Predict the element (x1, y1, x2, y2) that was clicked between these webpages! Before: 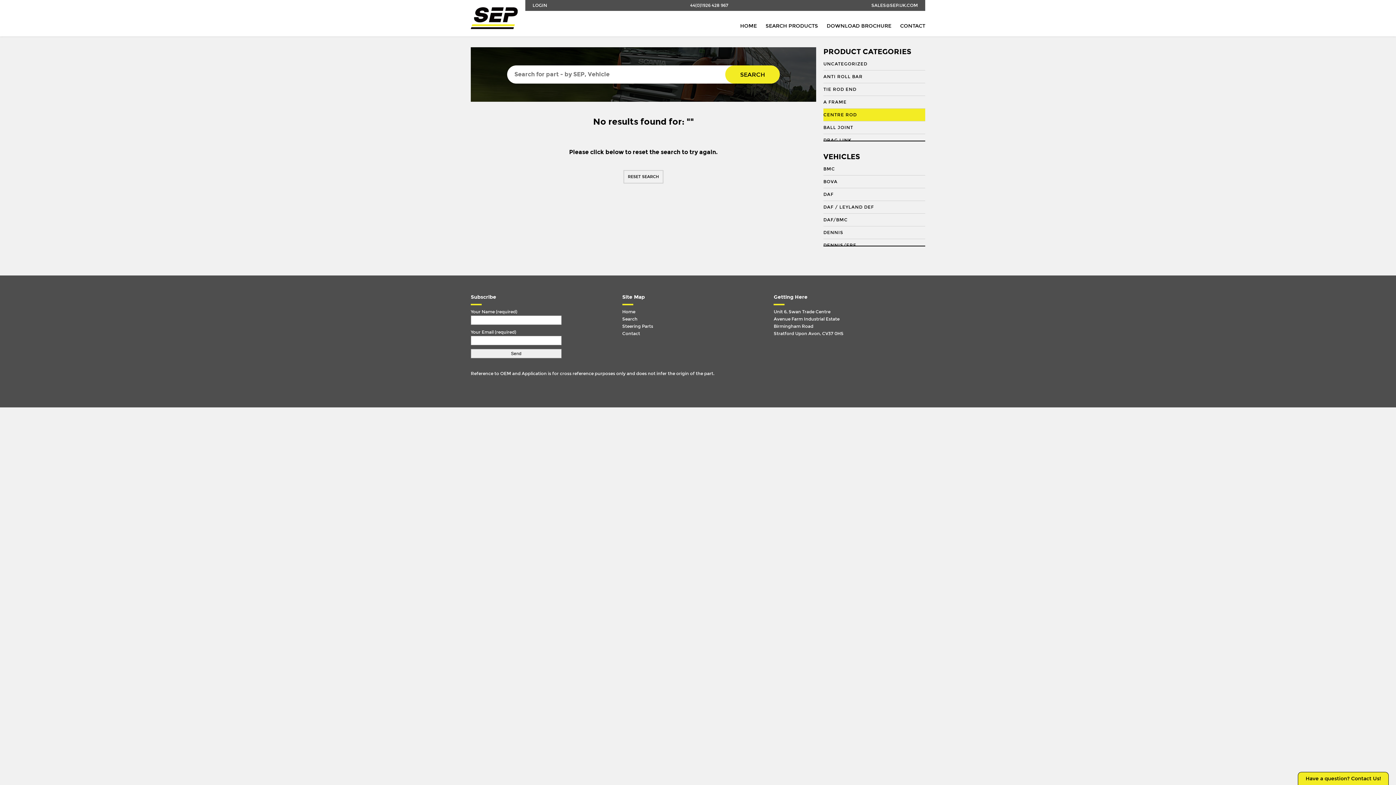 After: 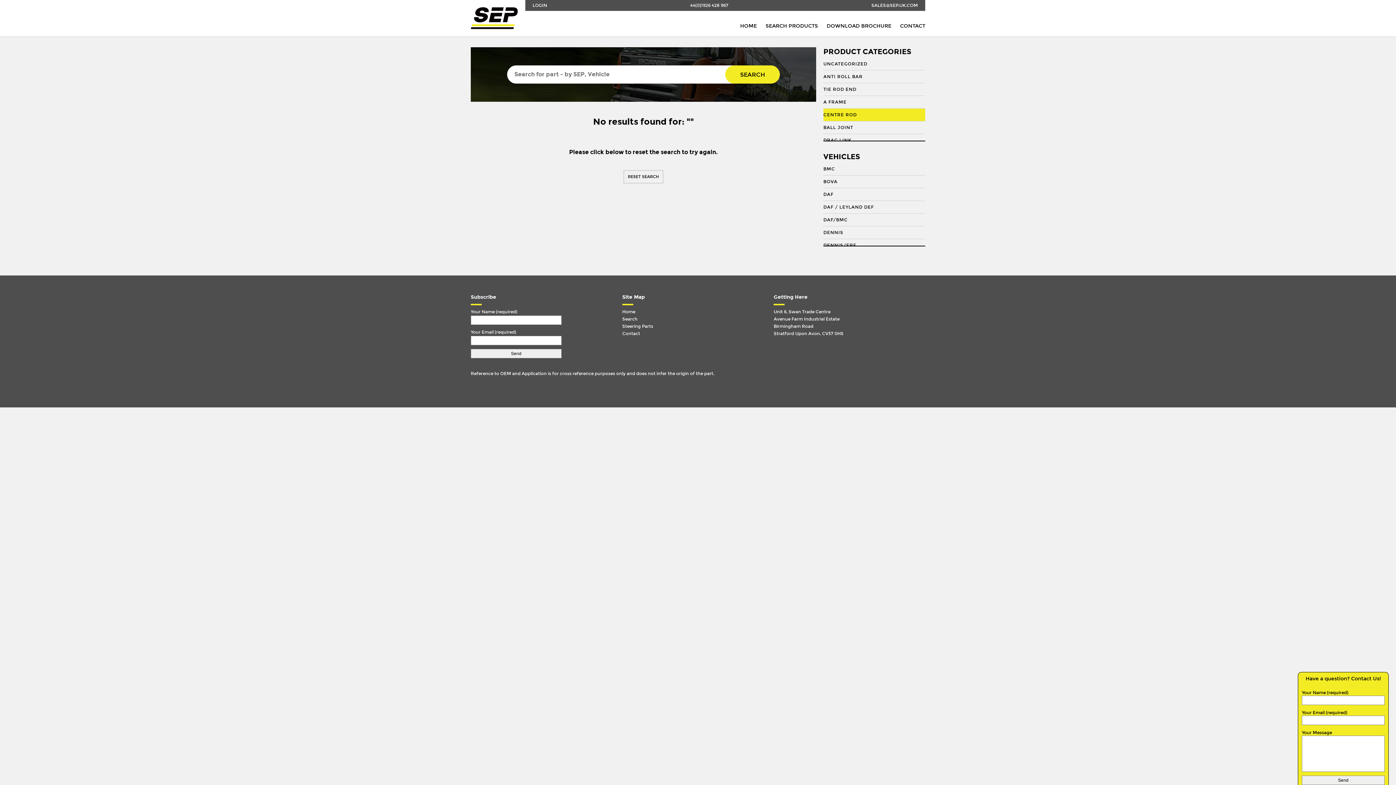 Action: label: Have a question? Contact Us! bbox: (1298, 772, 1388, 785)